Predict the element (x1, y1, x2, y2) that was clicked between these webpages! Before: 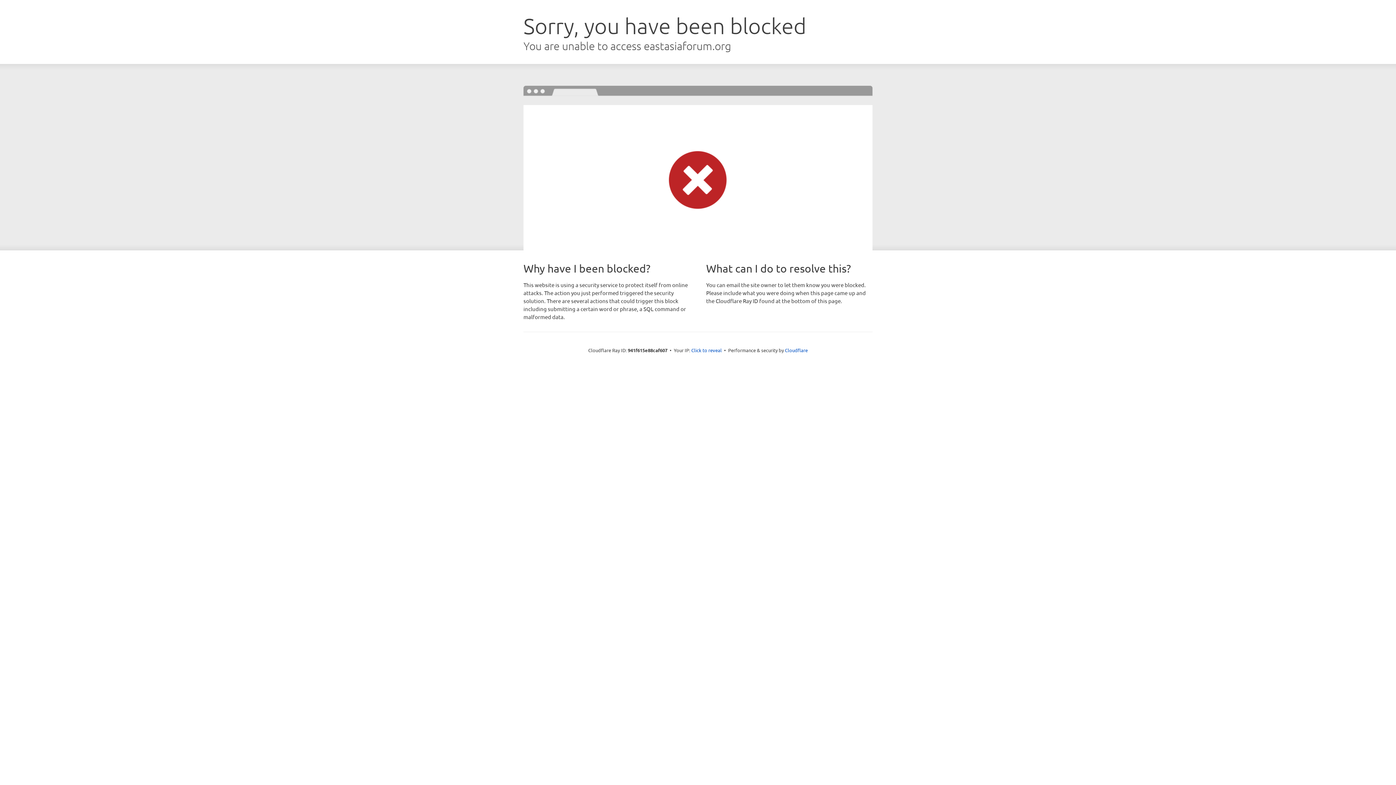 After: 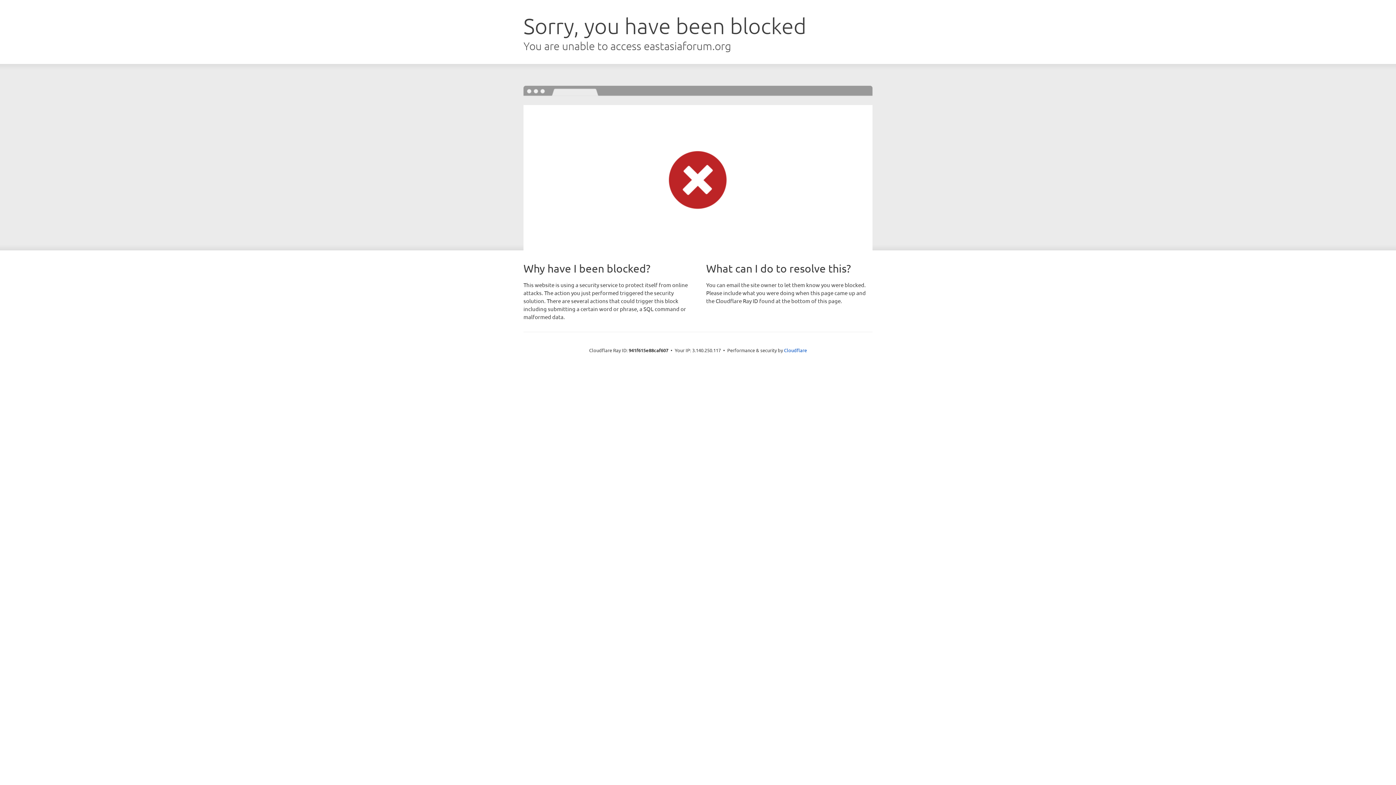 Action: bbox: (691, 346, 722, 353) label: Click to reveal